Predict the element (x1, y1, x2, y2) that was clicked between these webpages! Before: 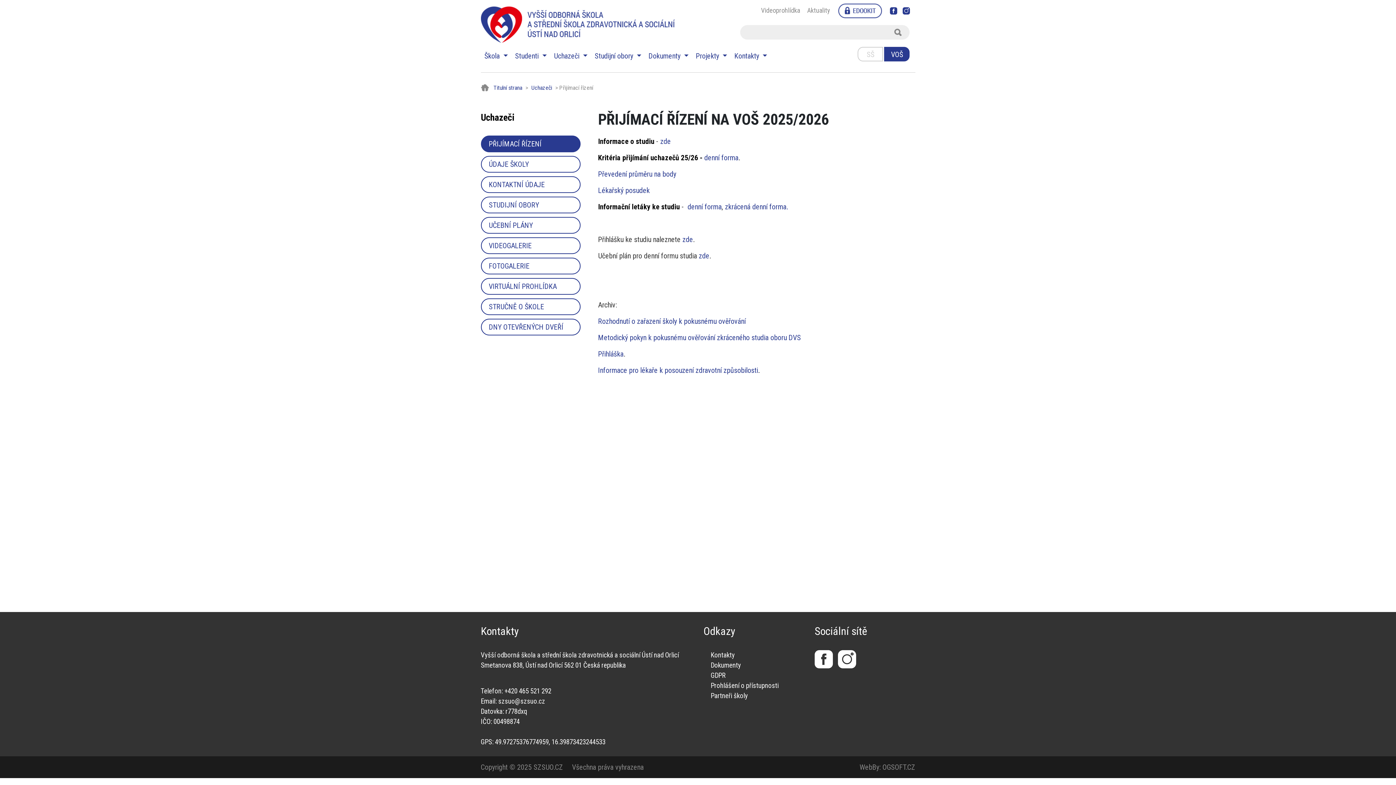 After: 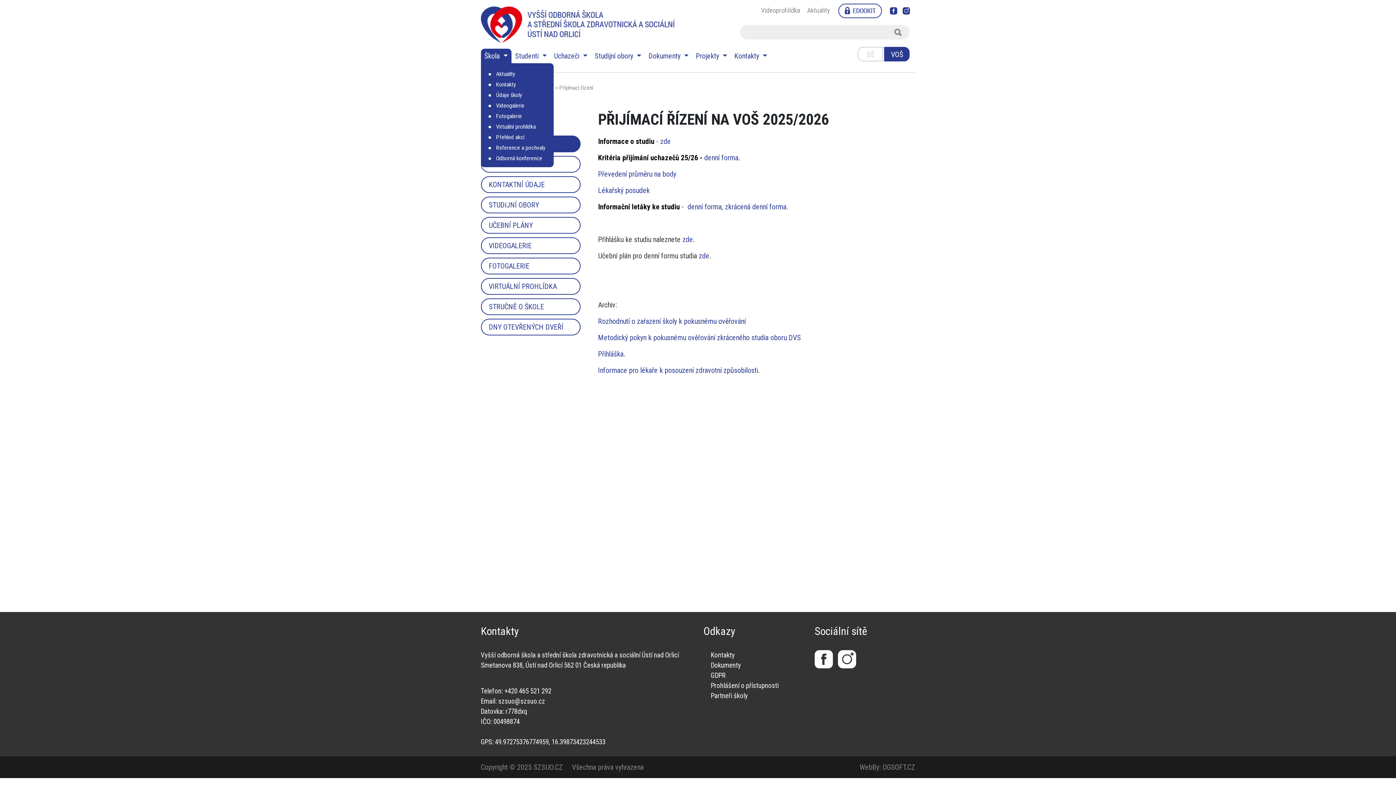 Action: bbox: (480, 48, 511, 63) label: Škola 